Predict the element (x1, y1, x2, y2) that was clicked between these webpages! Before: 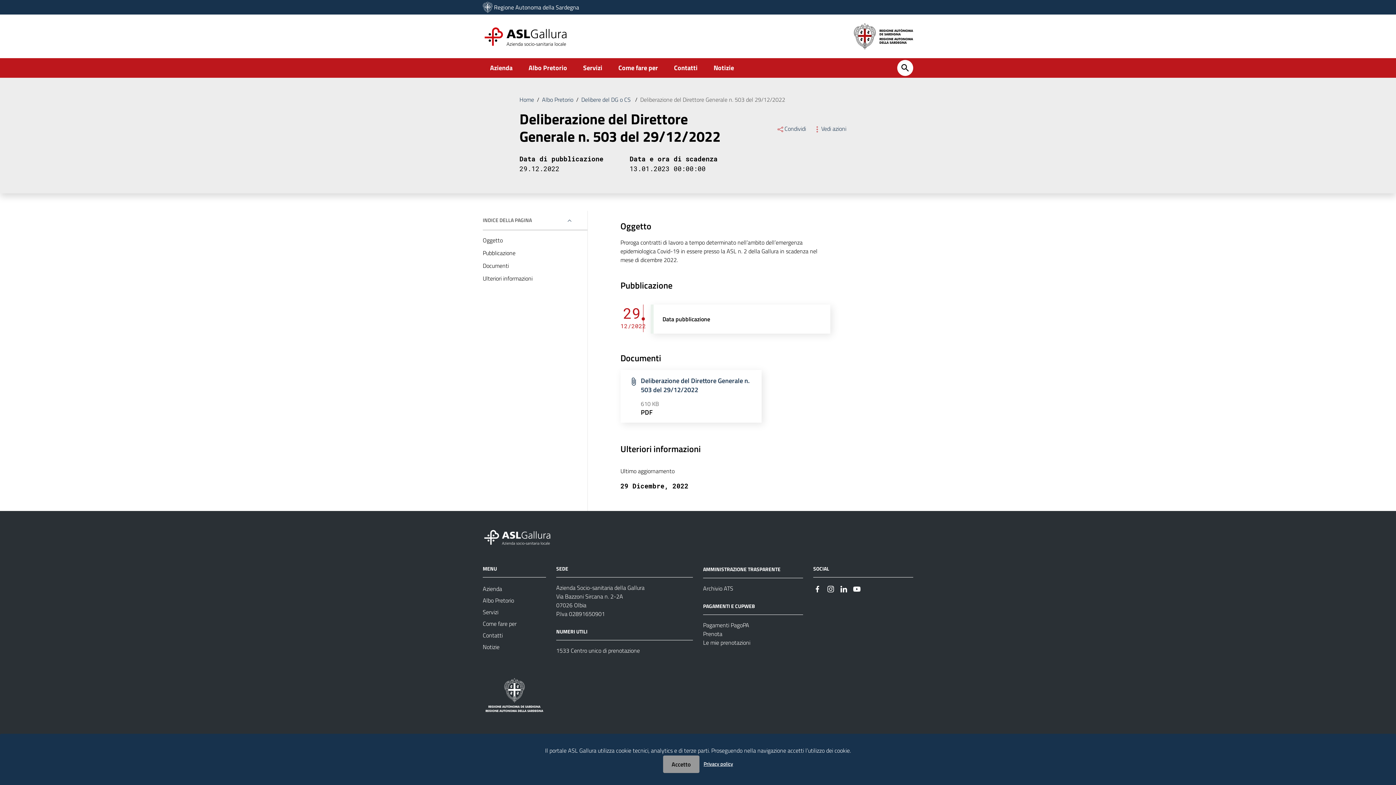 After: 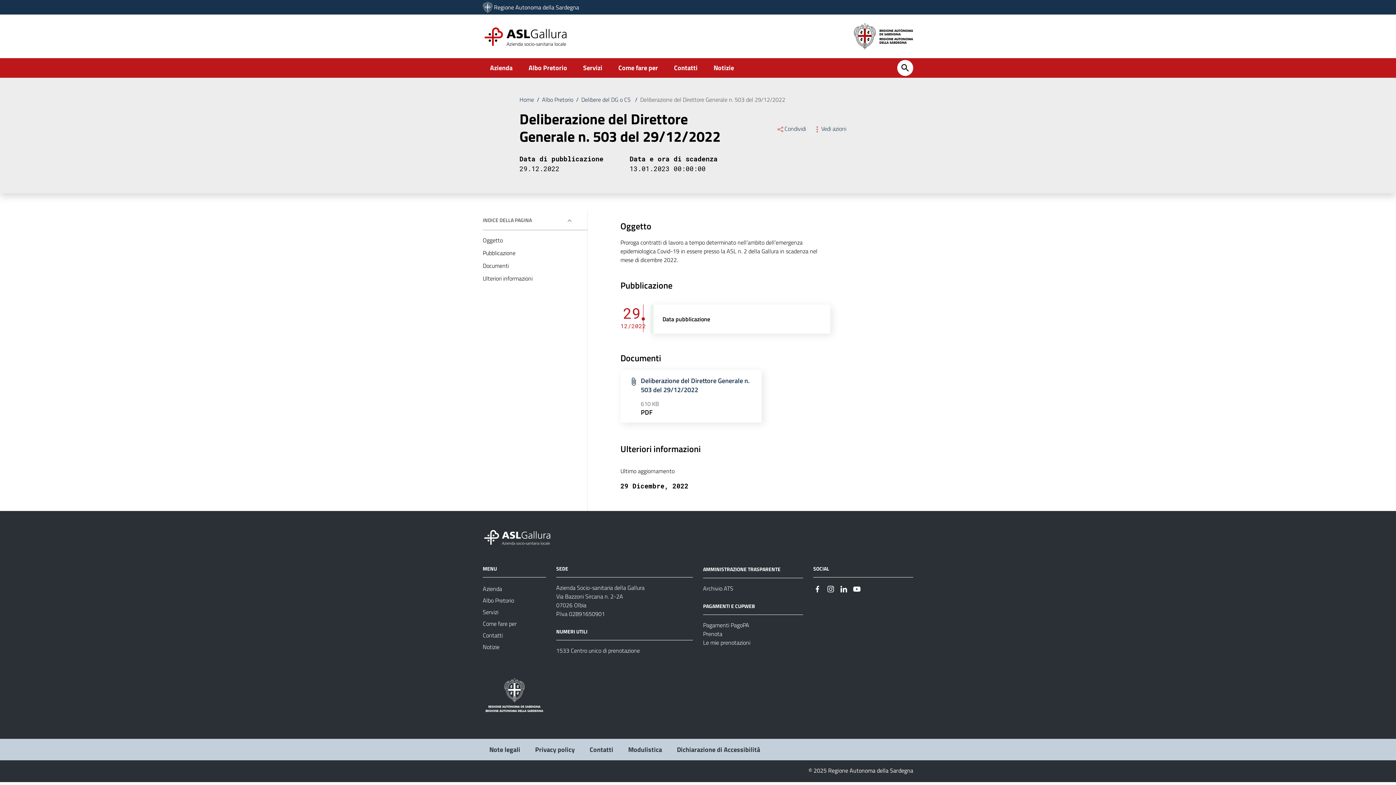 Action: label: Accetto bbox: (663, 756, 699, 773)